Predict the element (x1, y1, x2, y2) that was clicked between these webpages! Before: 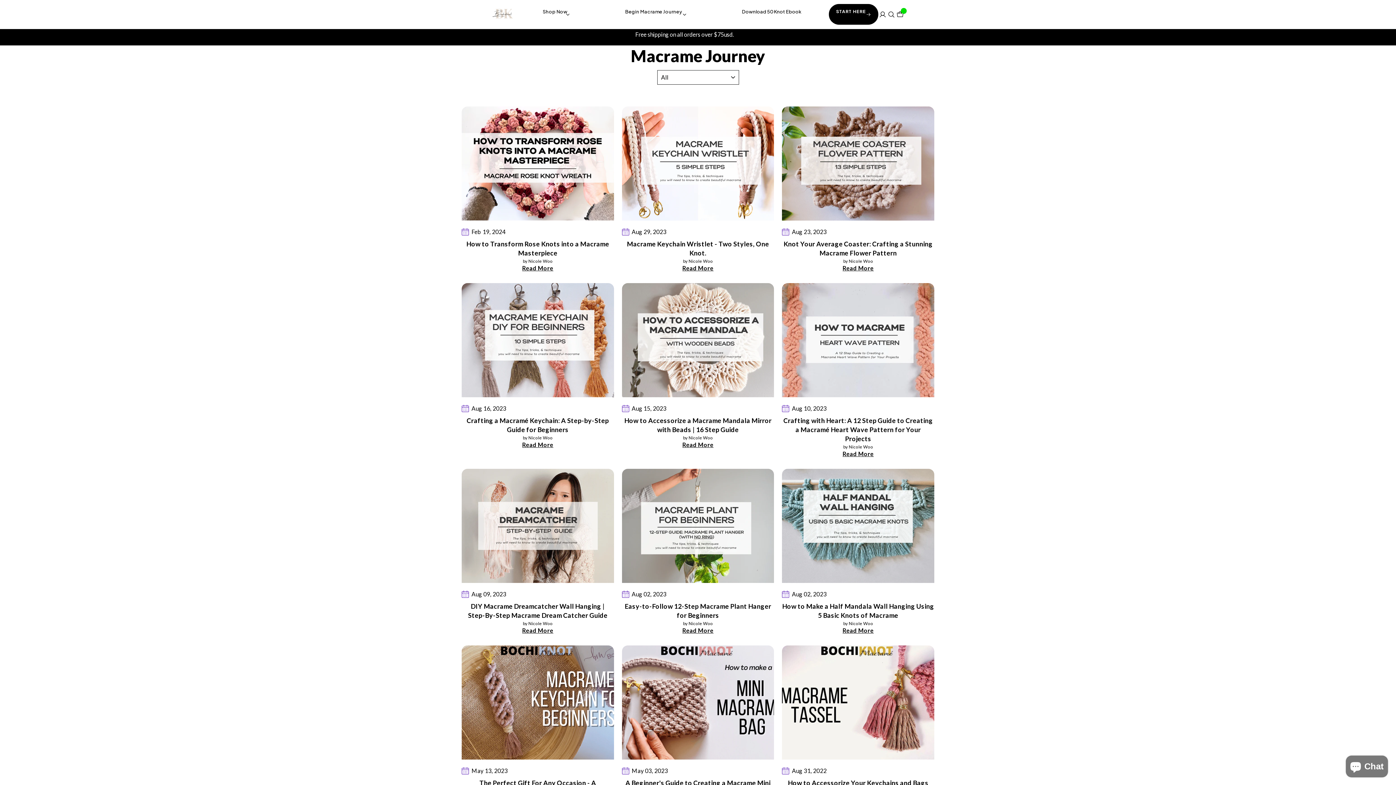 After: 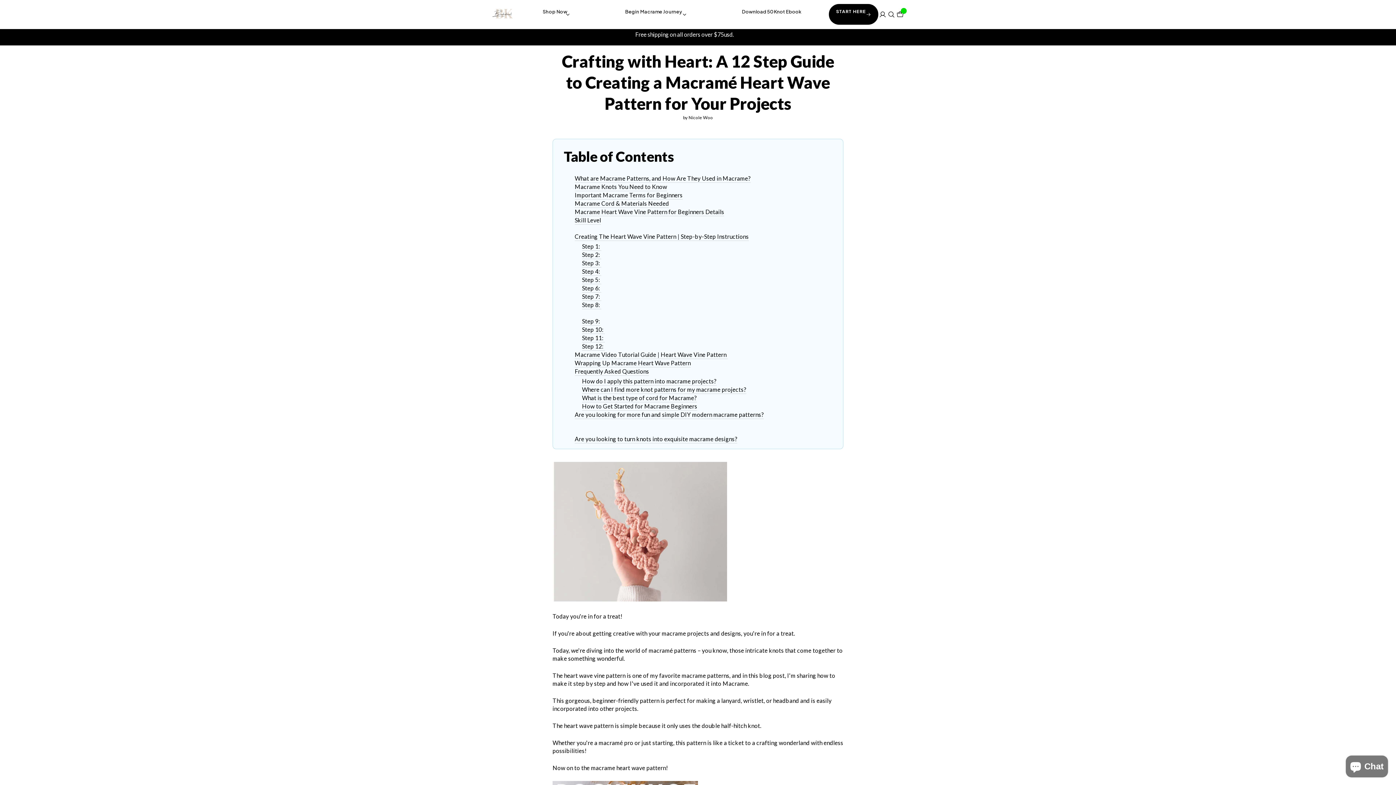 Action: bbox: (842, 450, 873, 457) label: Read More